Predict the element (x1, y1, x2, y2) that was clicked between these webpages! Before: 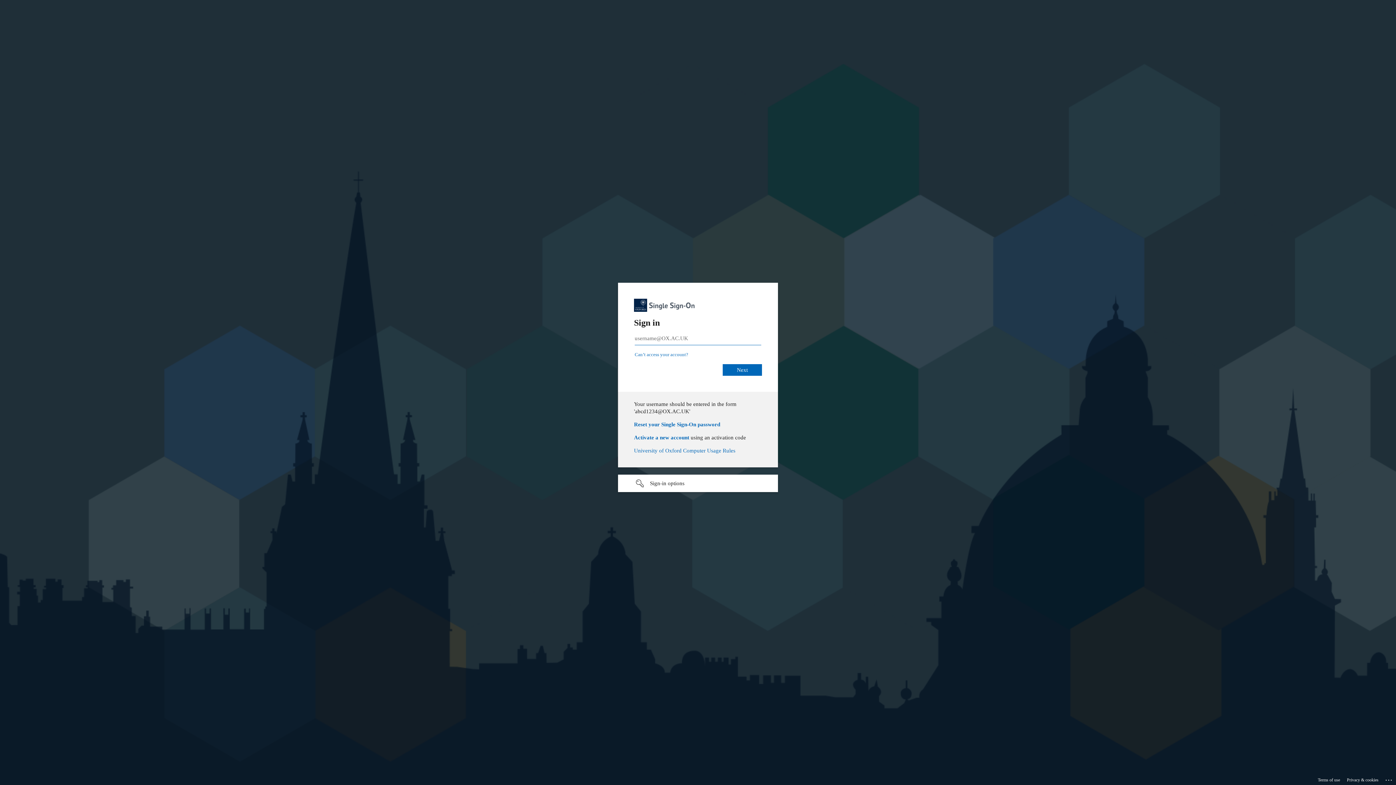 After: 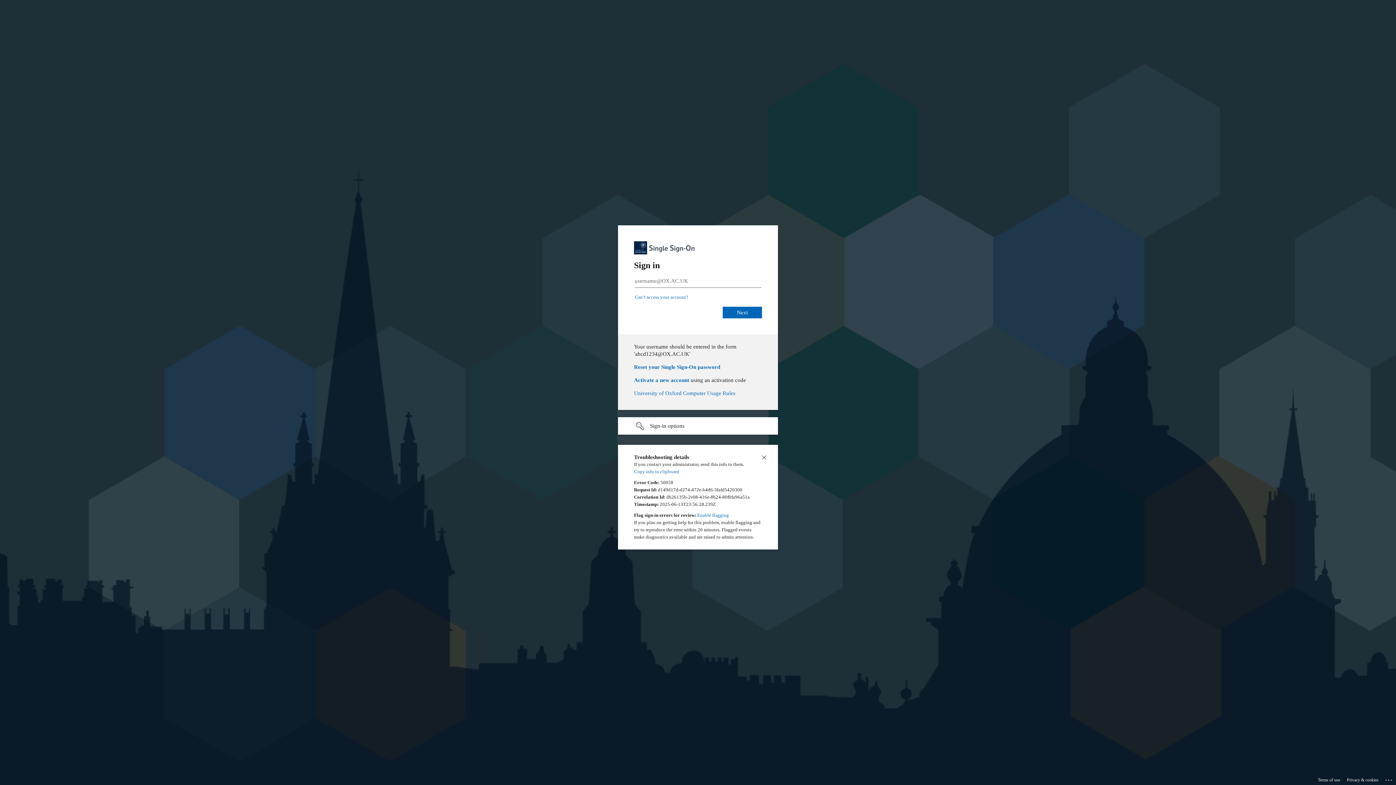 Action: bbox: (1385, 775, 1393, 783) label: Click here for troubleshooting information